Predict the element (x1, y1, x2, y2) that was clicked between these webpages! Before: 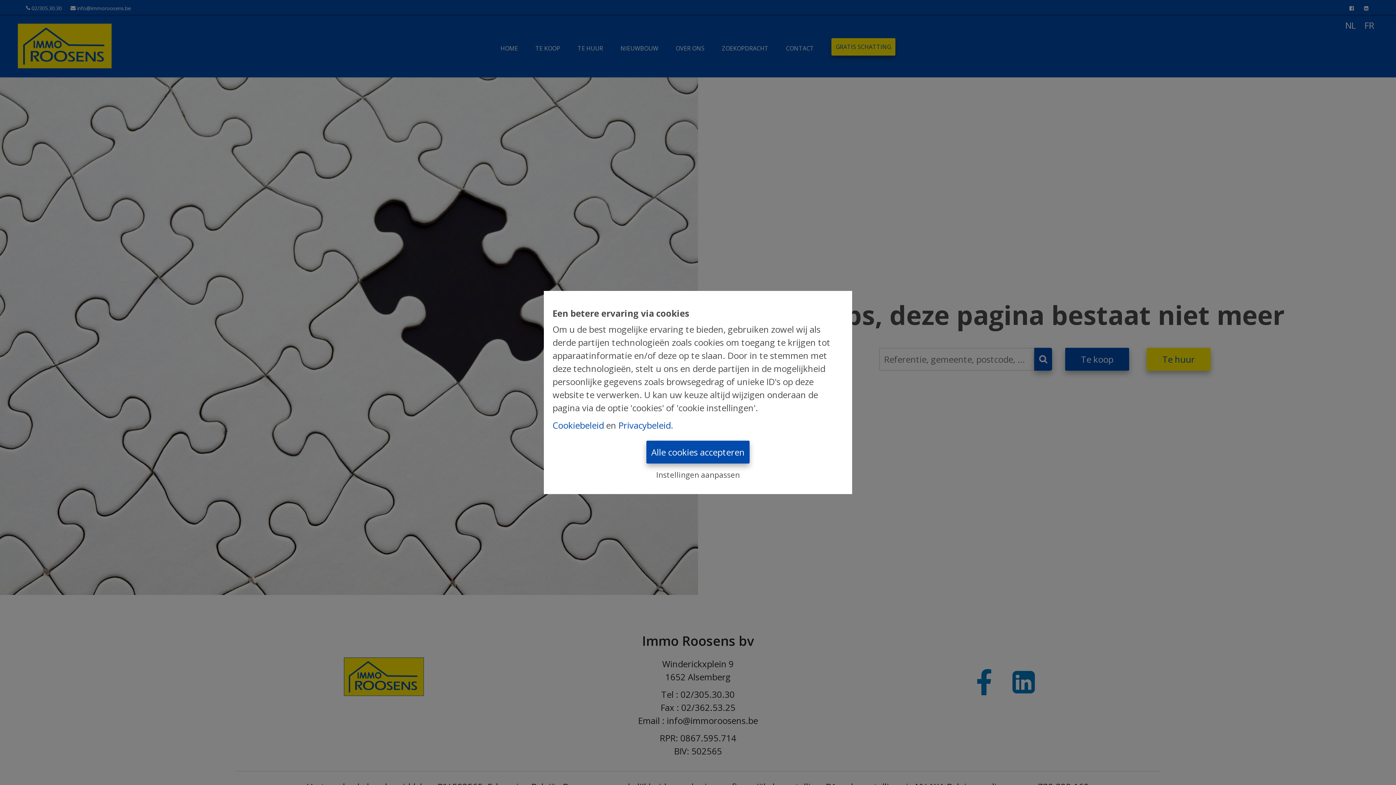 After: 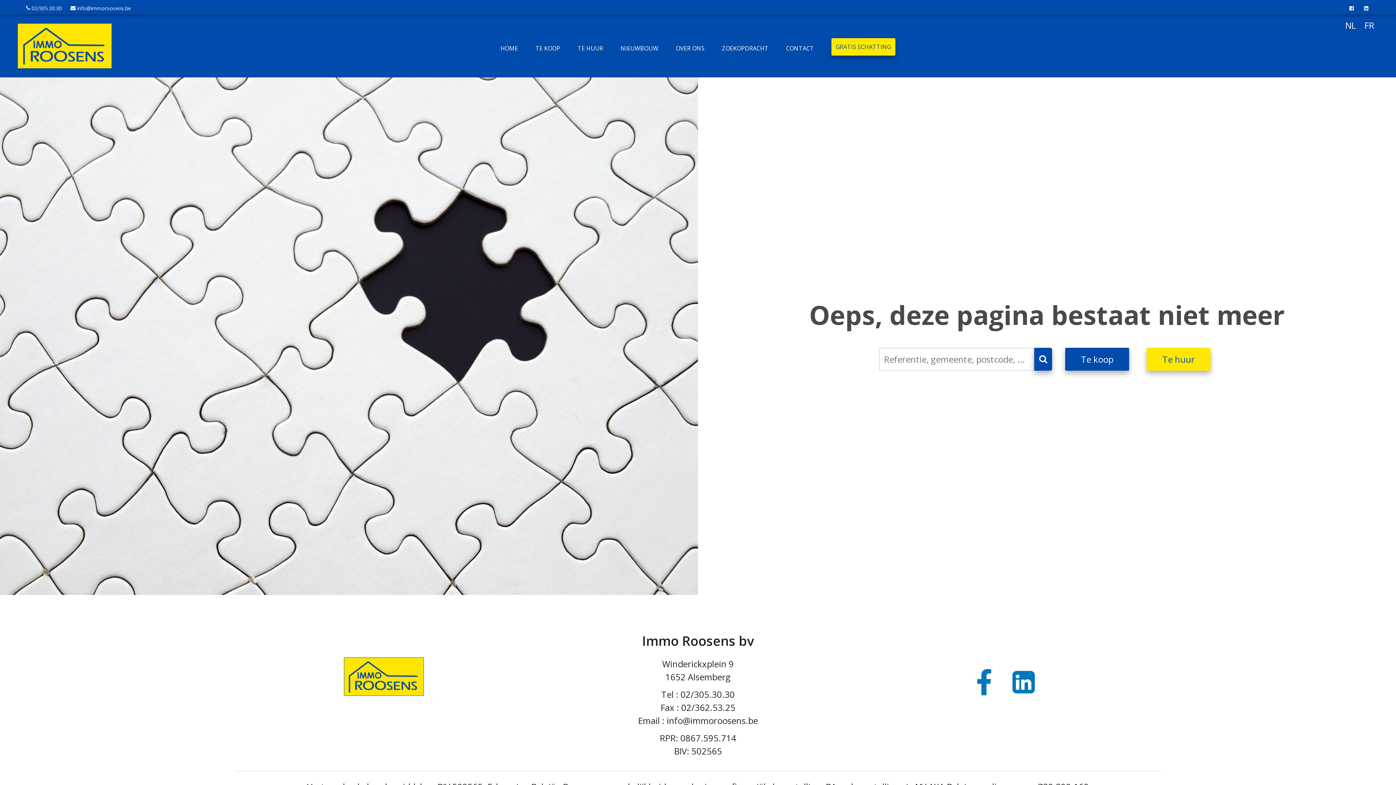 Action: bbox: (646, 440, 749, 463) label: Alle cookies accepteren